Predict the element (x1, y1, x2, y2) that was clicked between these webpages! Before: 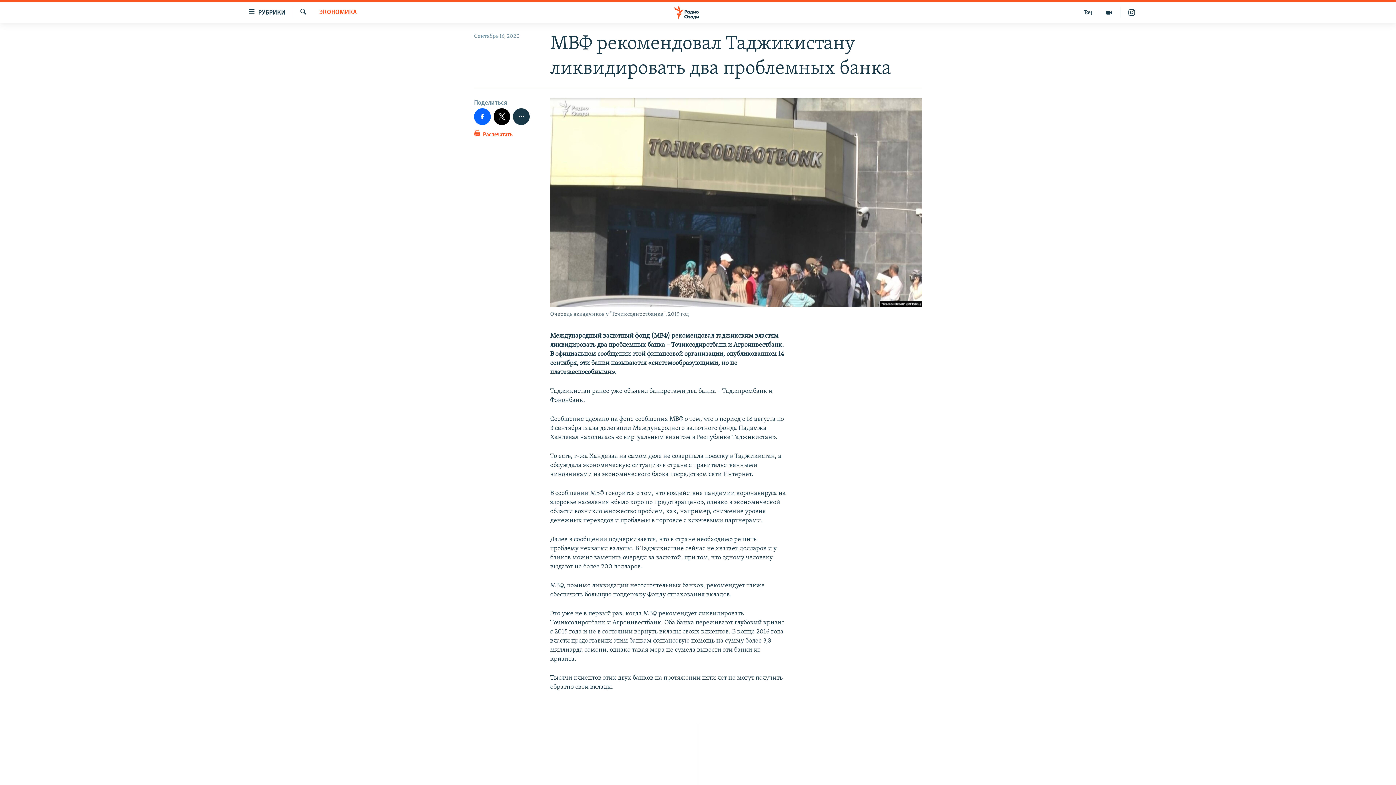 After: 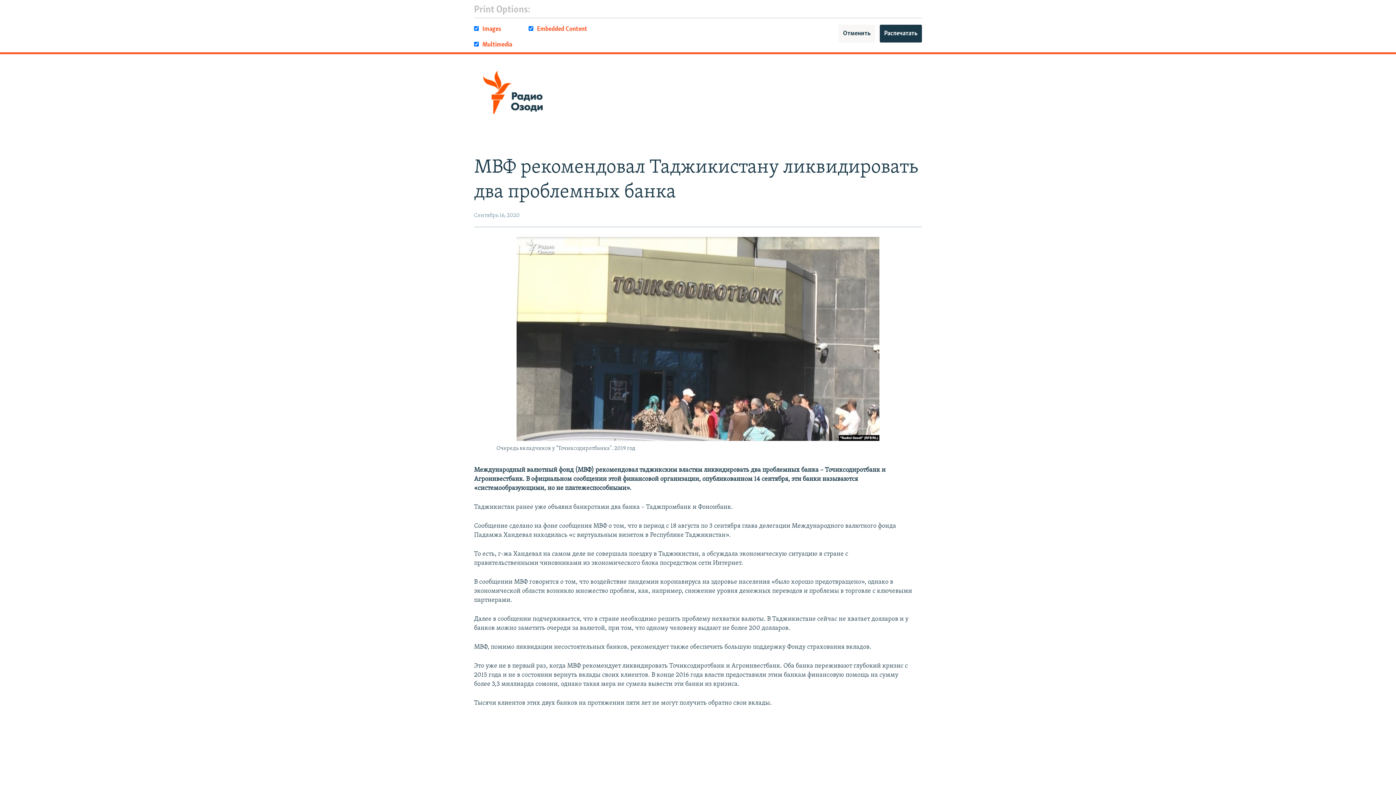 Action: bbox: (474, 129, 512, 143) label:  Распечатать